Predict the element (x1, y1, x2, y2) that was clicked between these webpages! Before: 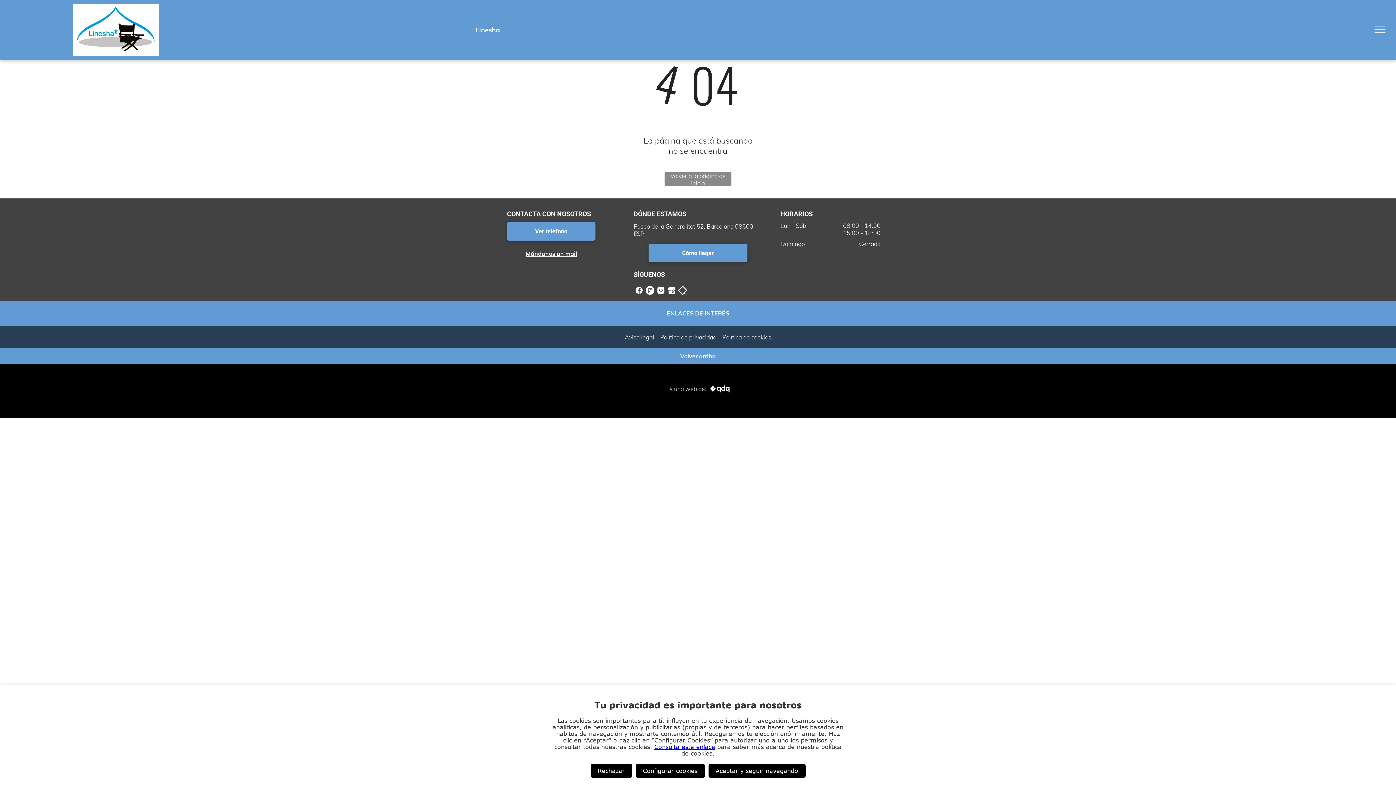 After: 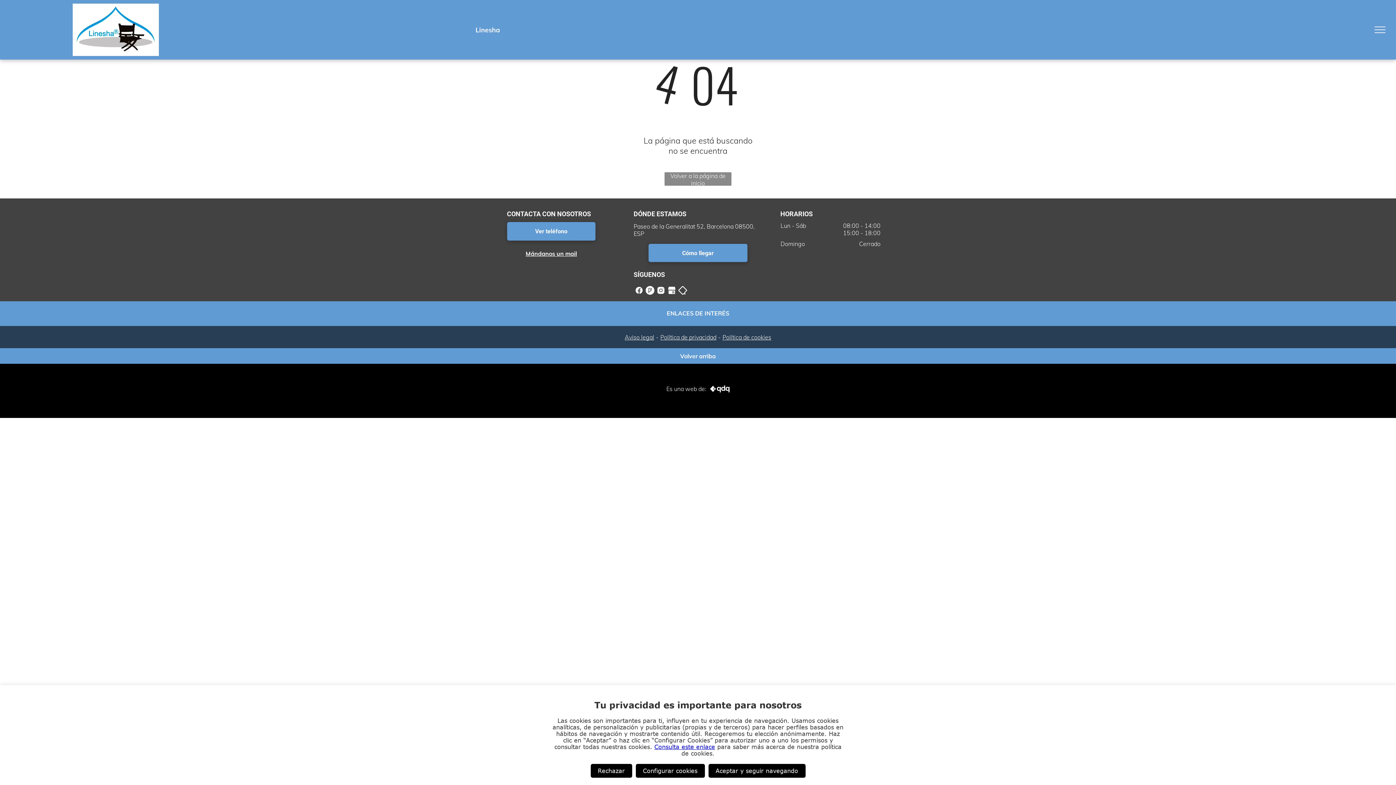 Action: label: Volver arriba bbox: (680, 352, 716, 359)